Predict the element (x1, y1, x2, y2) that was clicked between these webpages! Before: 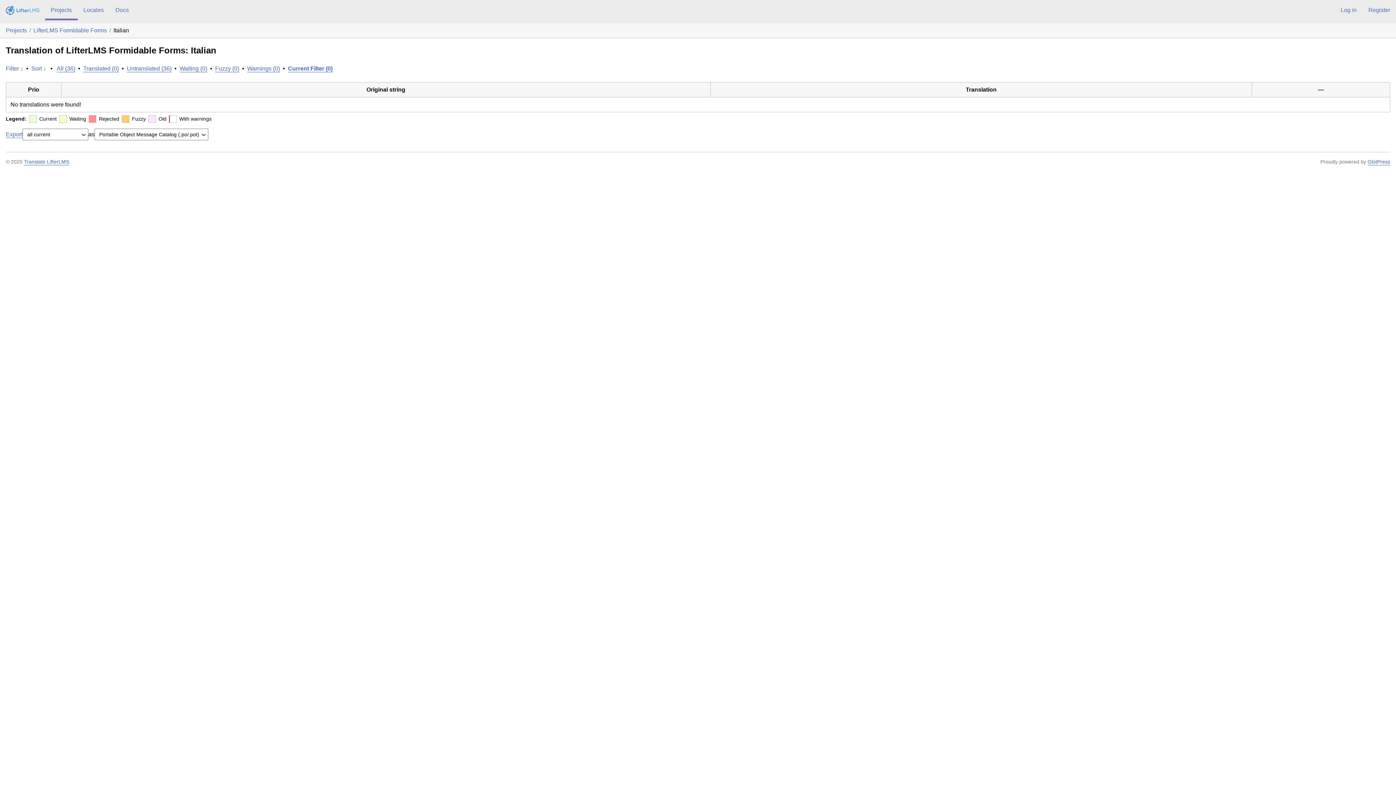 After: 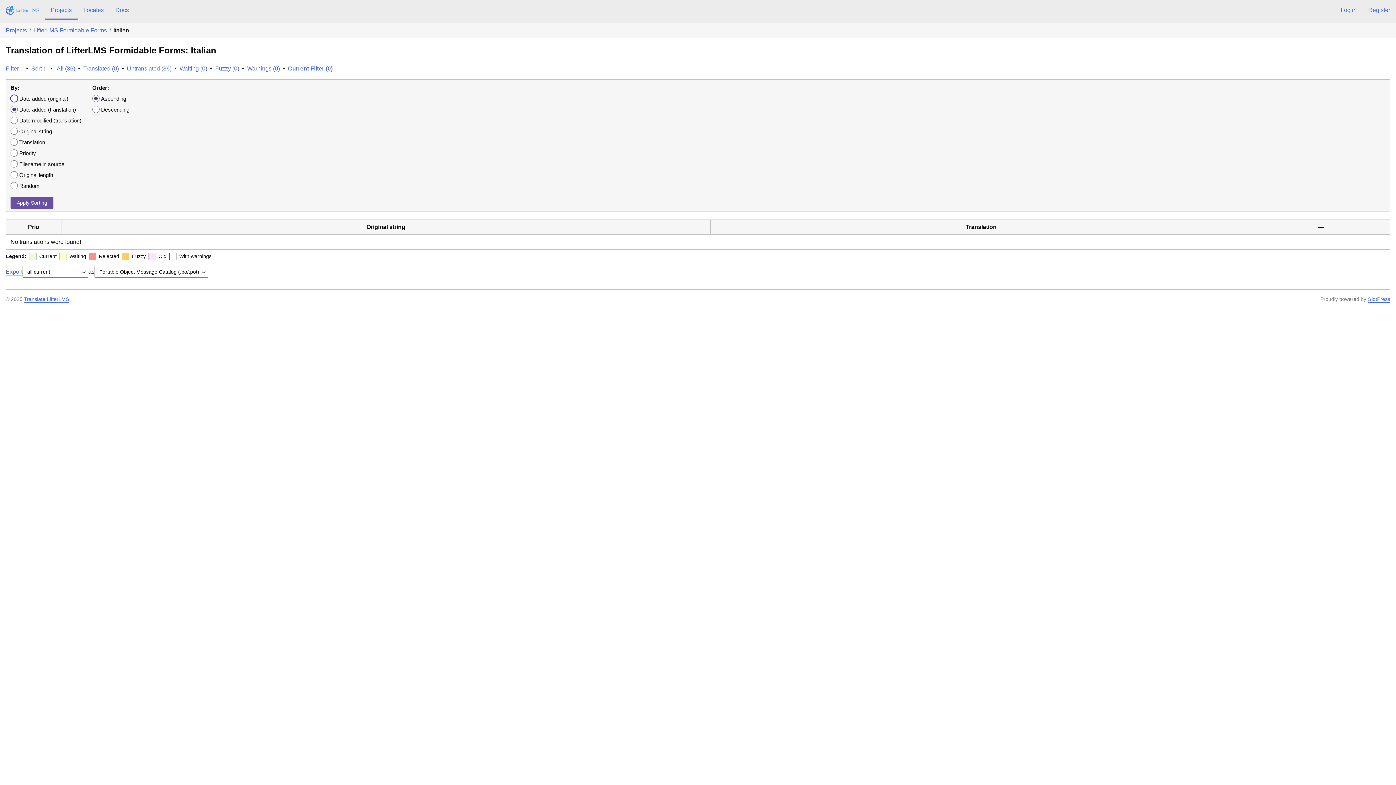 Action: label: Sort ↓ bbox: (31, 65, 46, 71)